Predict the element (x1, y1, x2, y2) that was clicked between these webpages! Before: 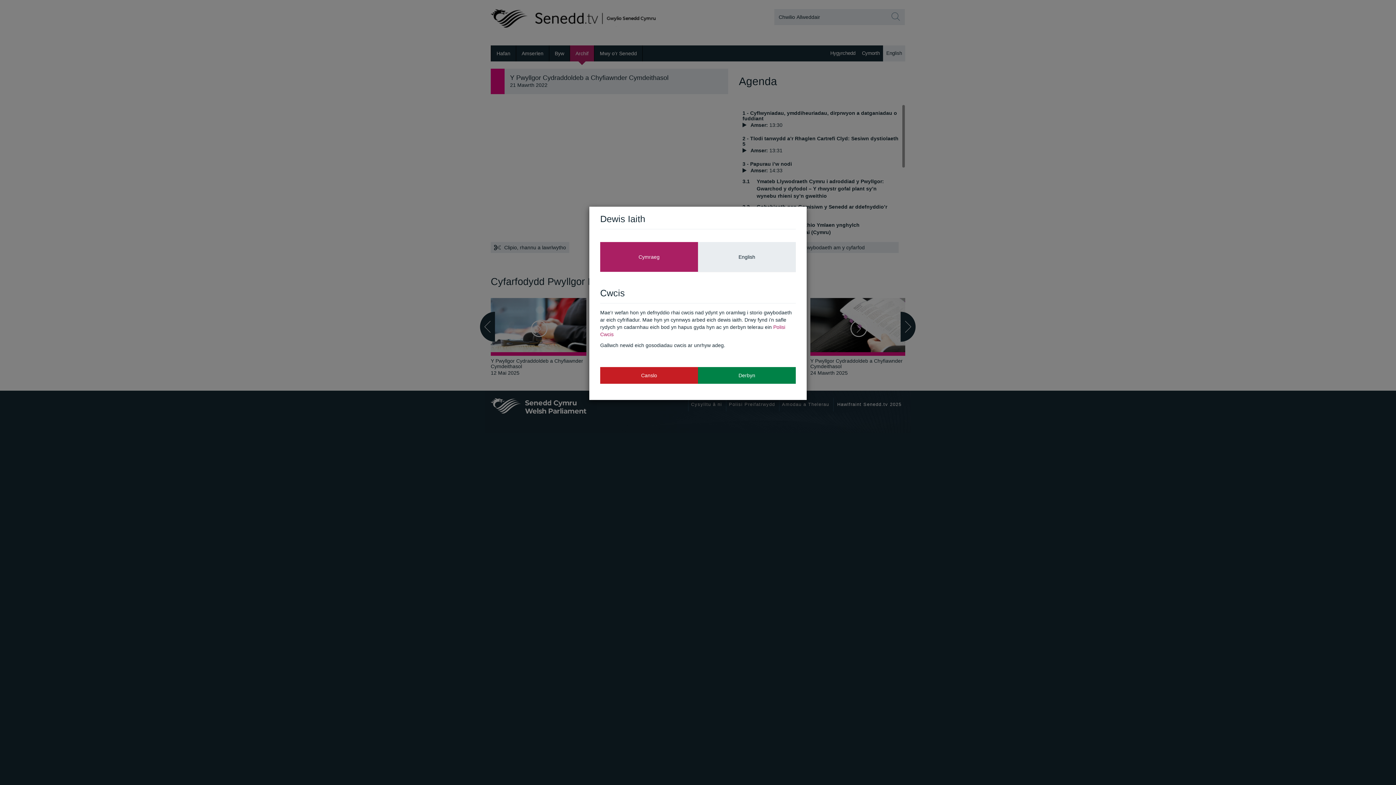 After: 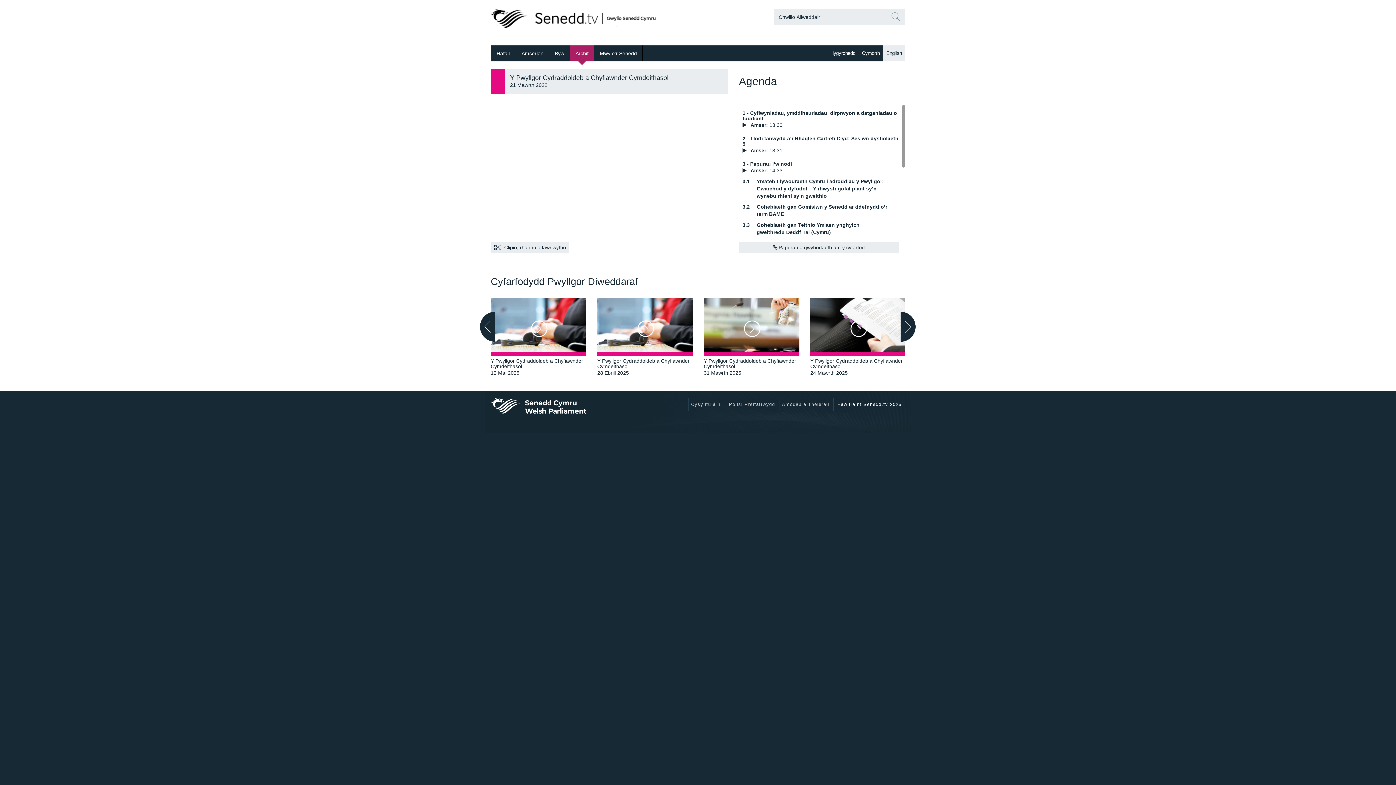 Action: label: Derbyn bbox: (698, 367, 796, 383)